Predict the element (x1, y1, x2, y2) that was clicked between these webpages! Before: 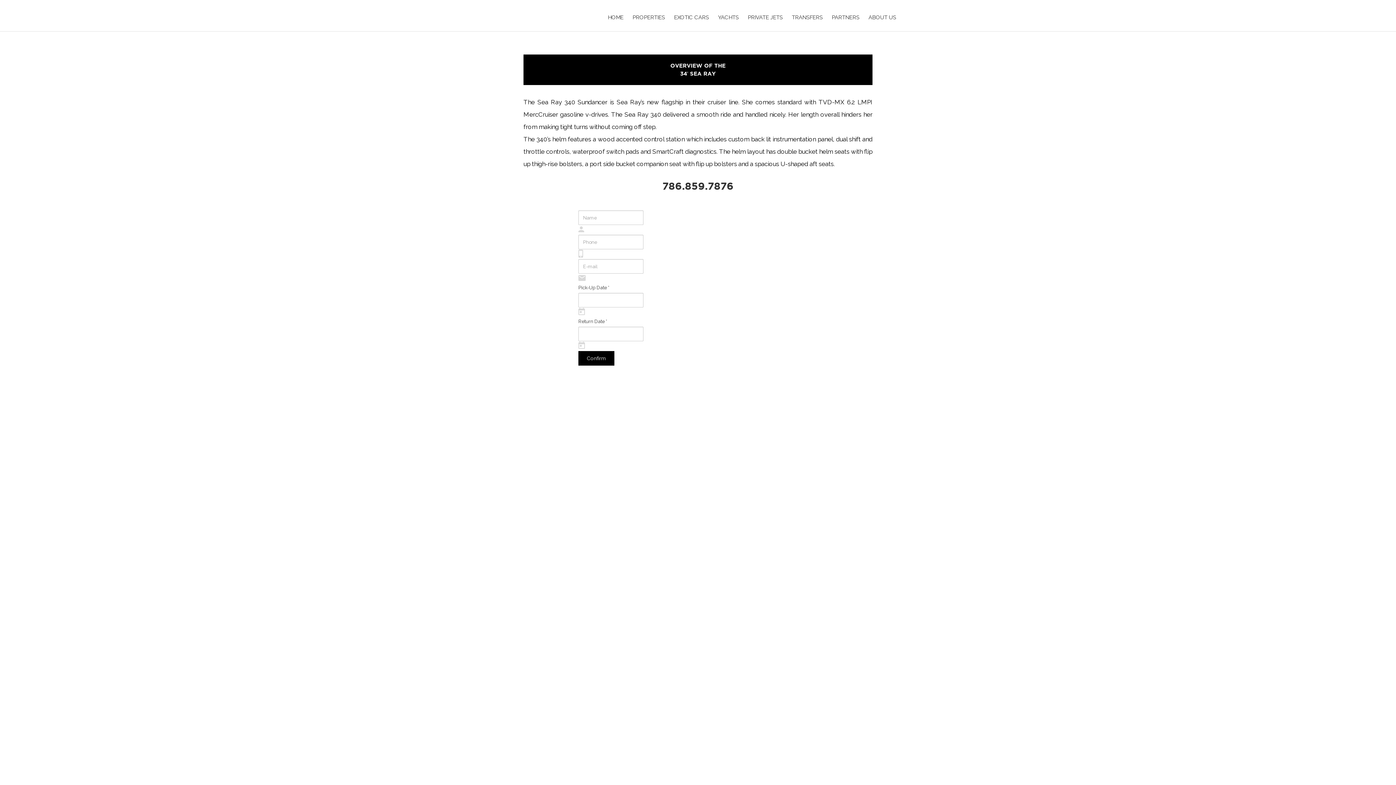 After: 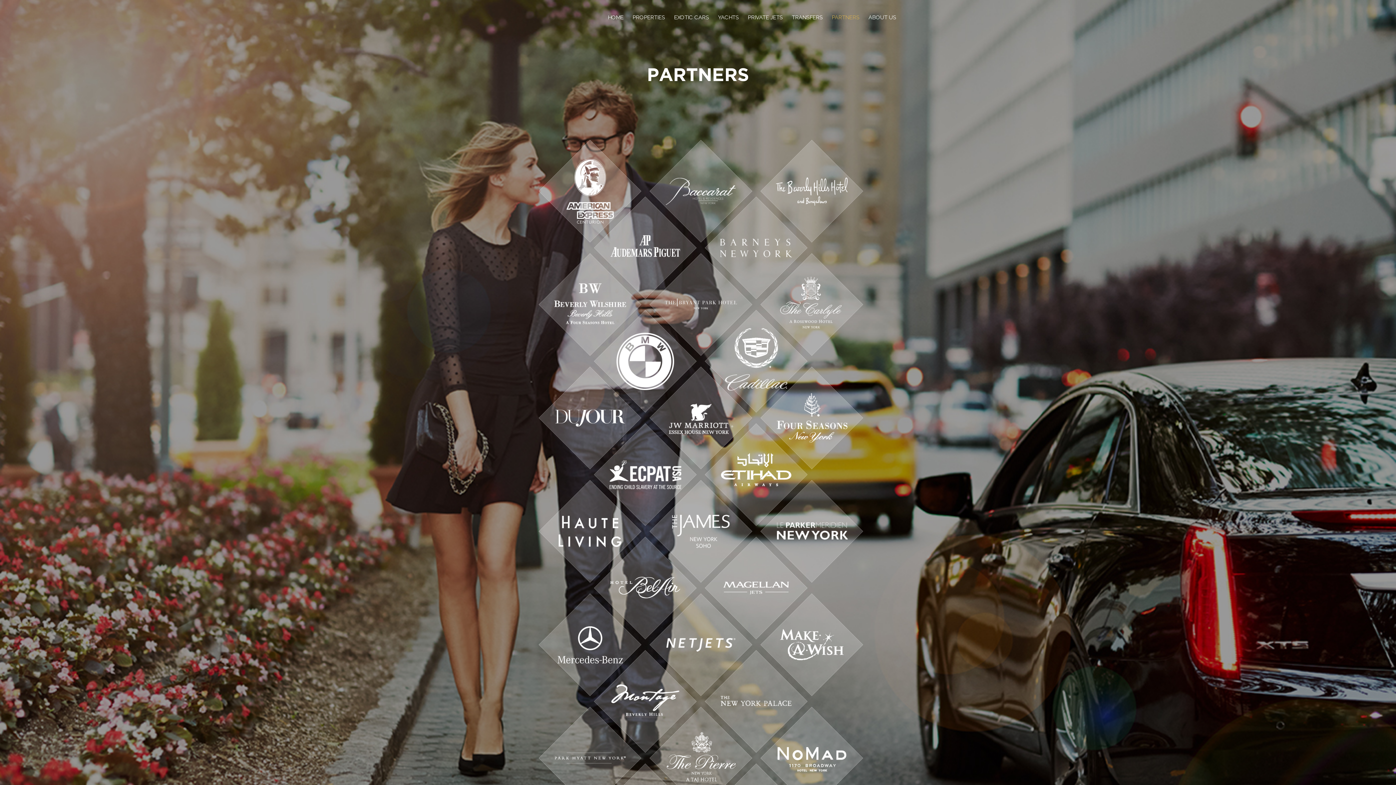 Action: bbox: (832, 4, 859, 31) label: PARTNERS